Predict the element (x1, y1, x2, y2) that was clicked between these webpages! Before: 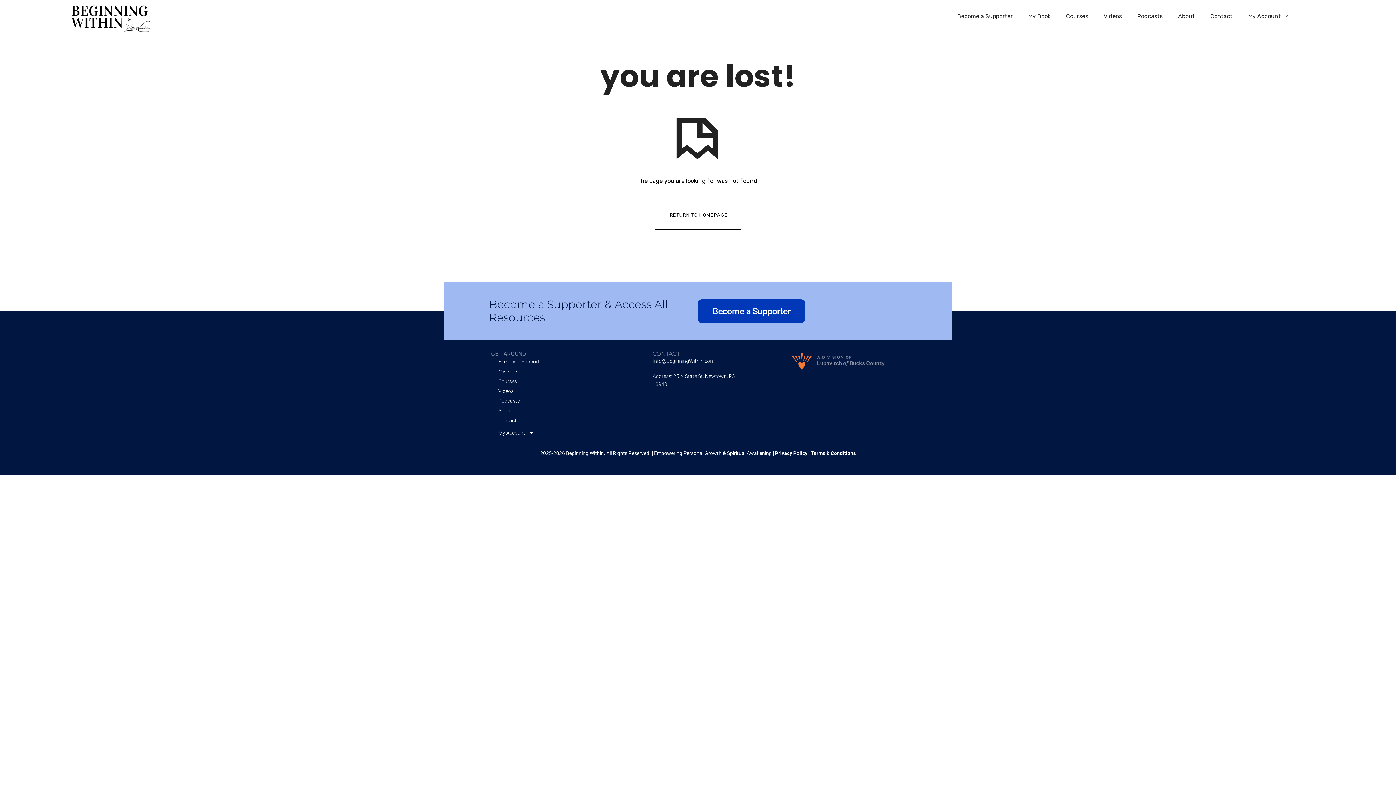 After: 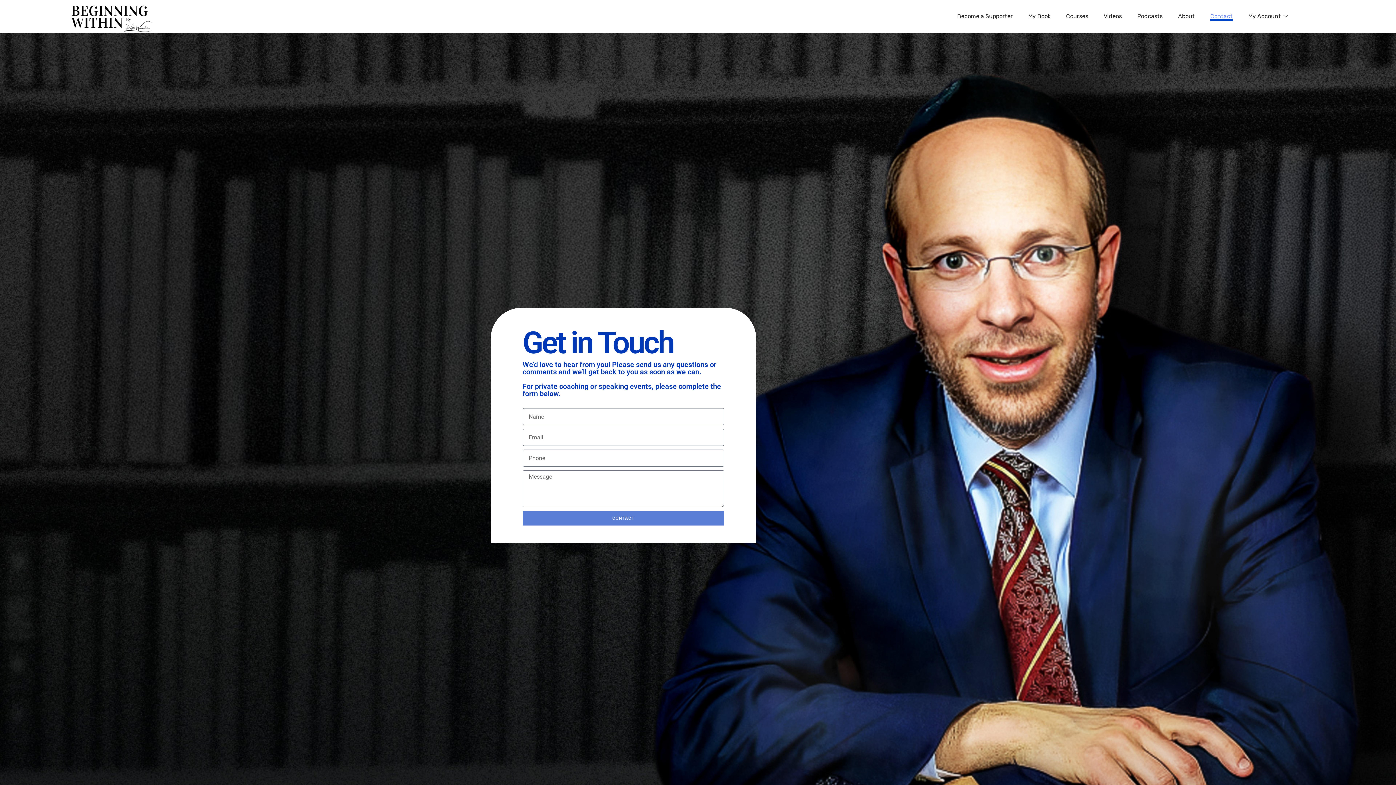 Action: label: Contact bbox: (491, 416, 610, 425)